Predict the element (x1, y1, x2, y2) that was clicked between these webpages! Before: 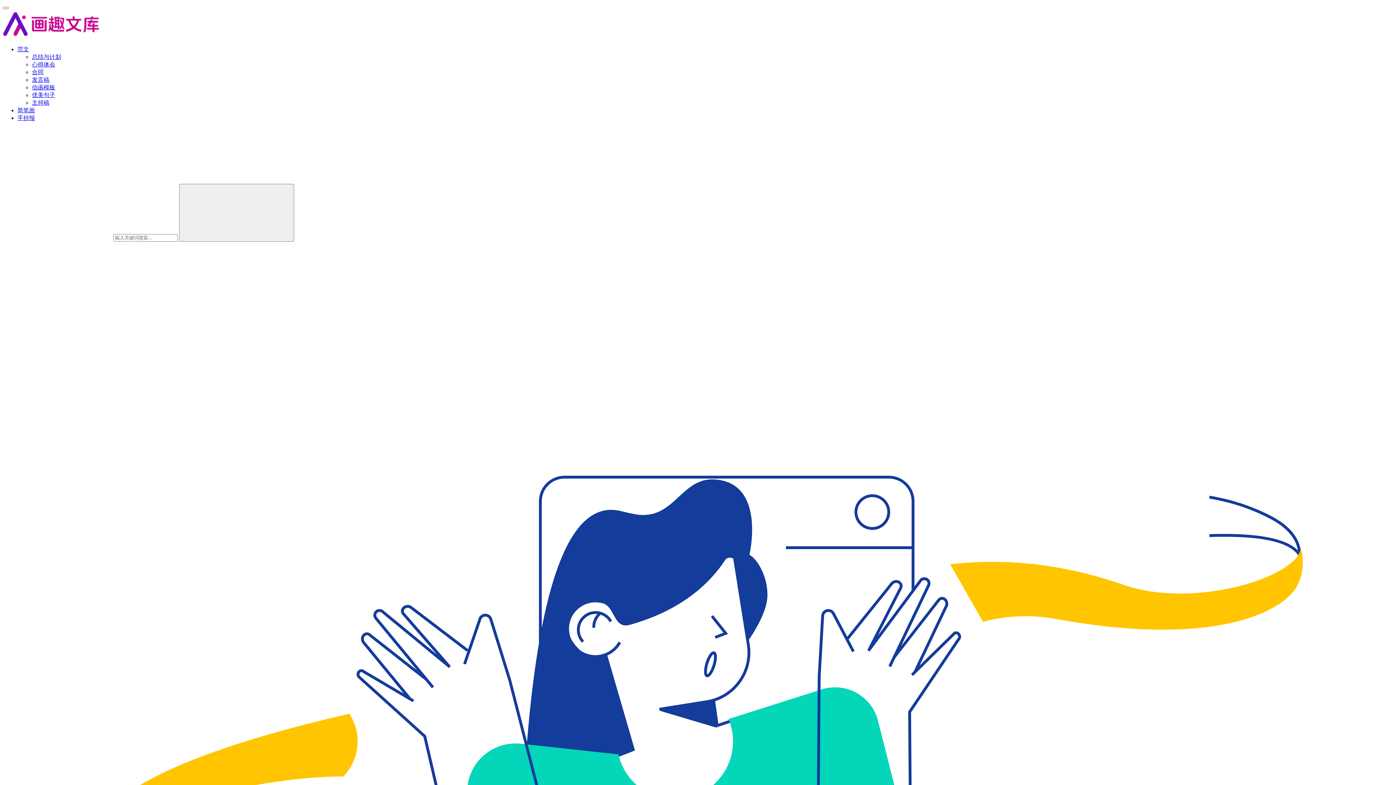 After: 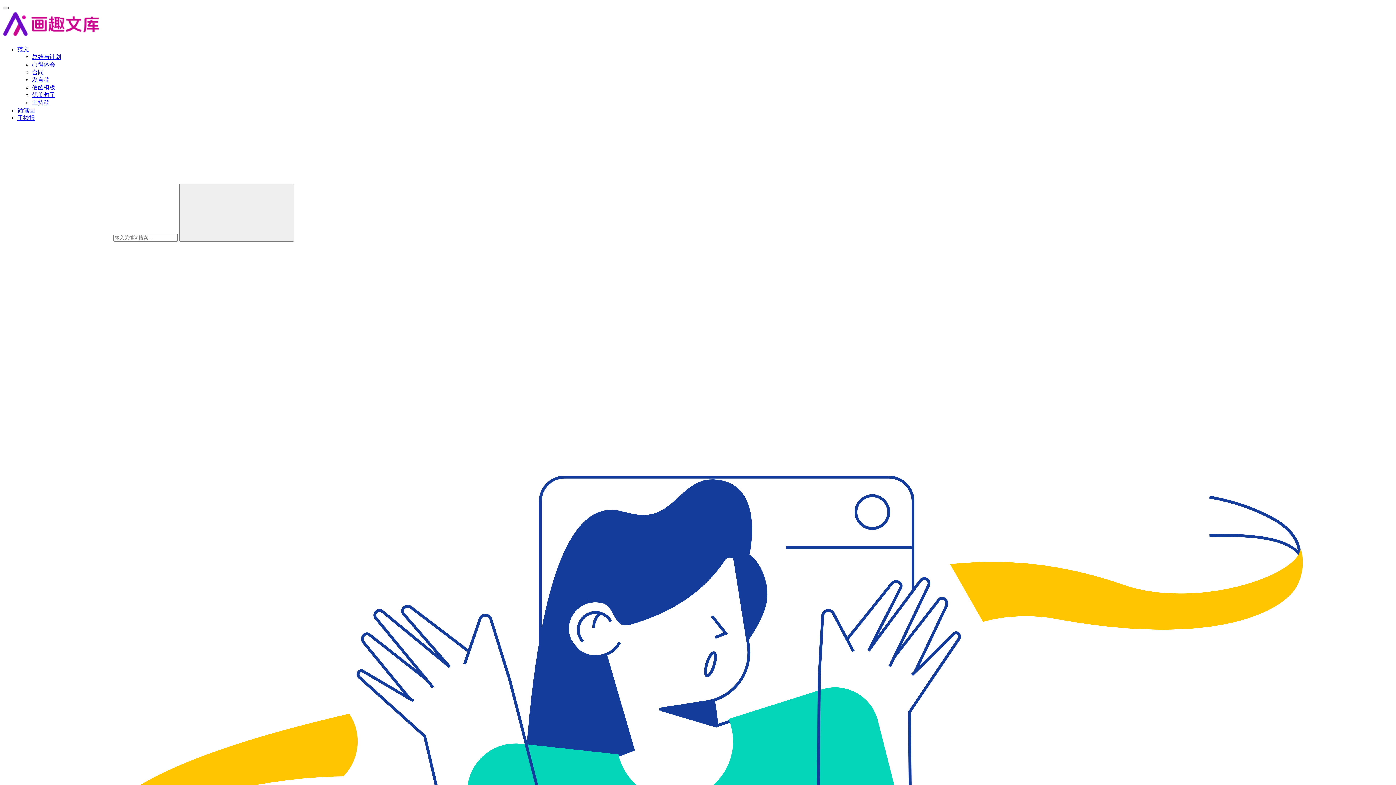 Action: bbox: (2, 6, 8, 9) label: menu